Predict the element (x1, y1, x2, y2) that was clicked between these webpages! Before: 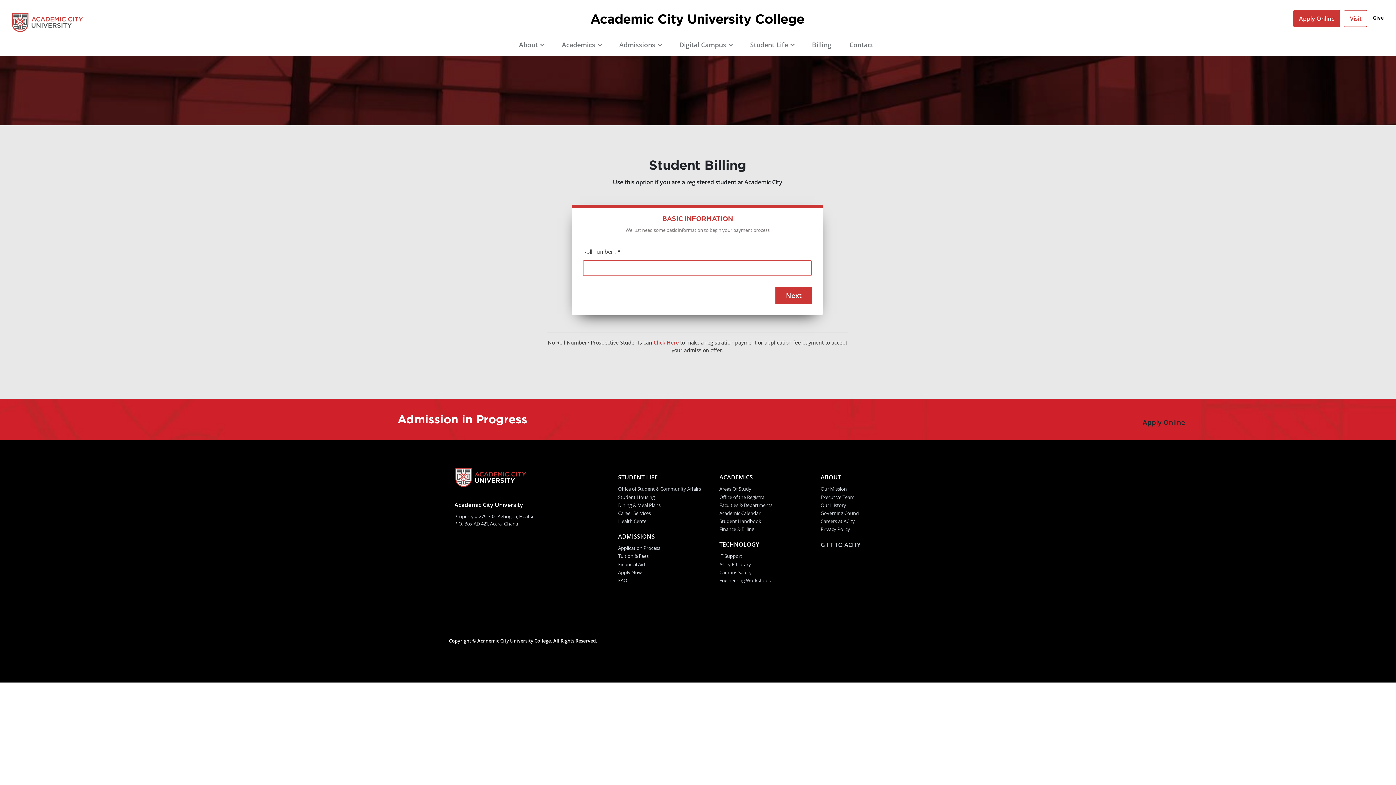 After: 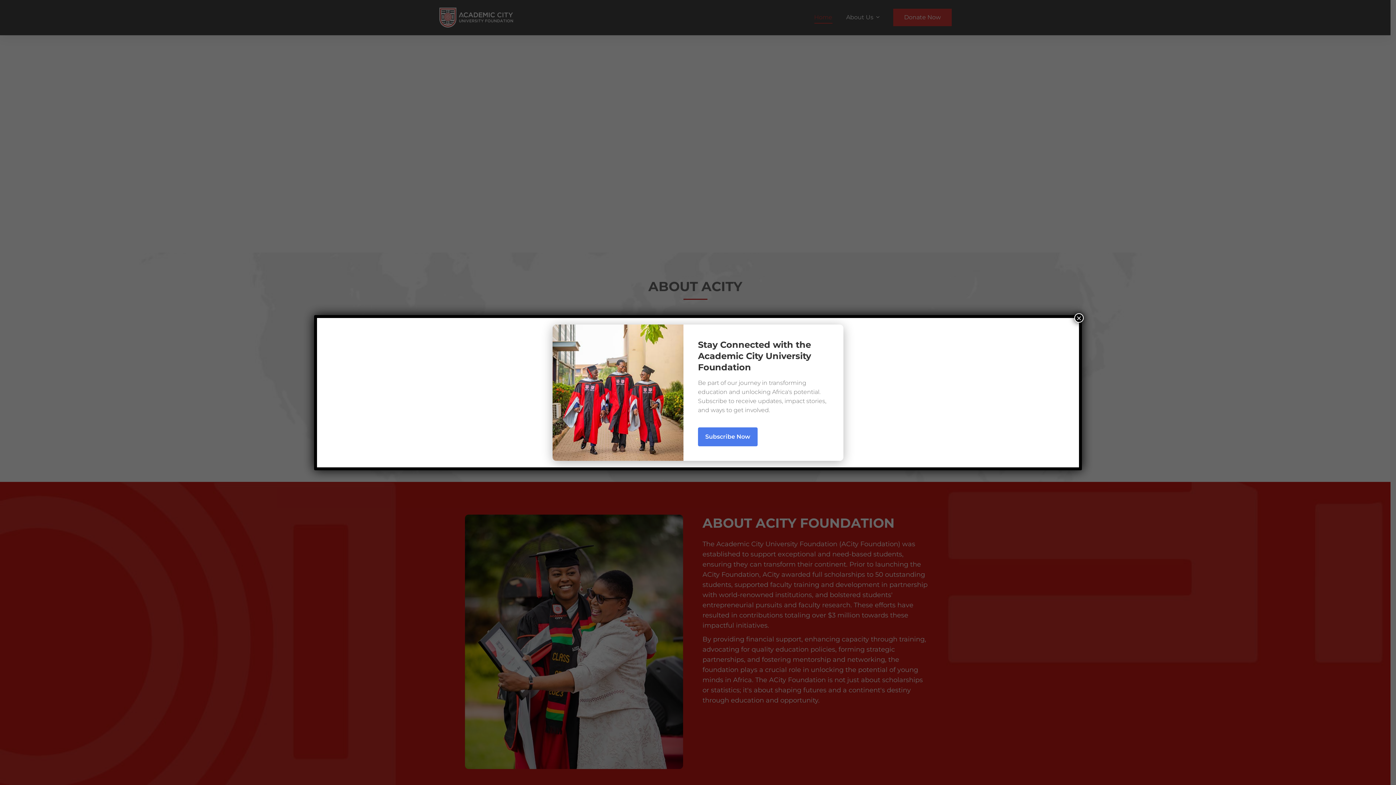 Action: label: Give bbox: (1367, 13, 1384, 21)